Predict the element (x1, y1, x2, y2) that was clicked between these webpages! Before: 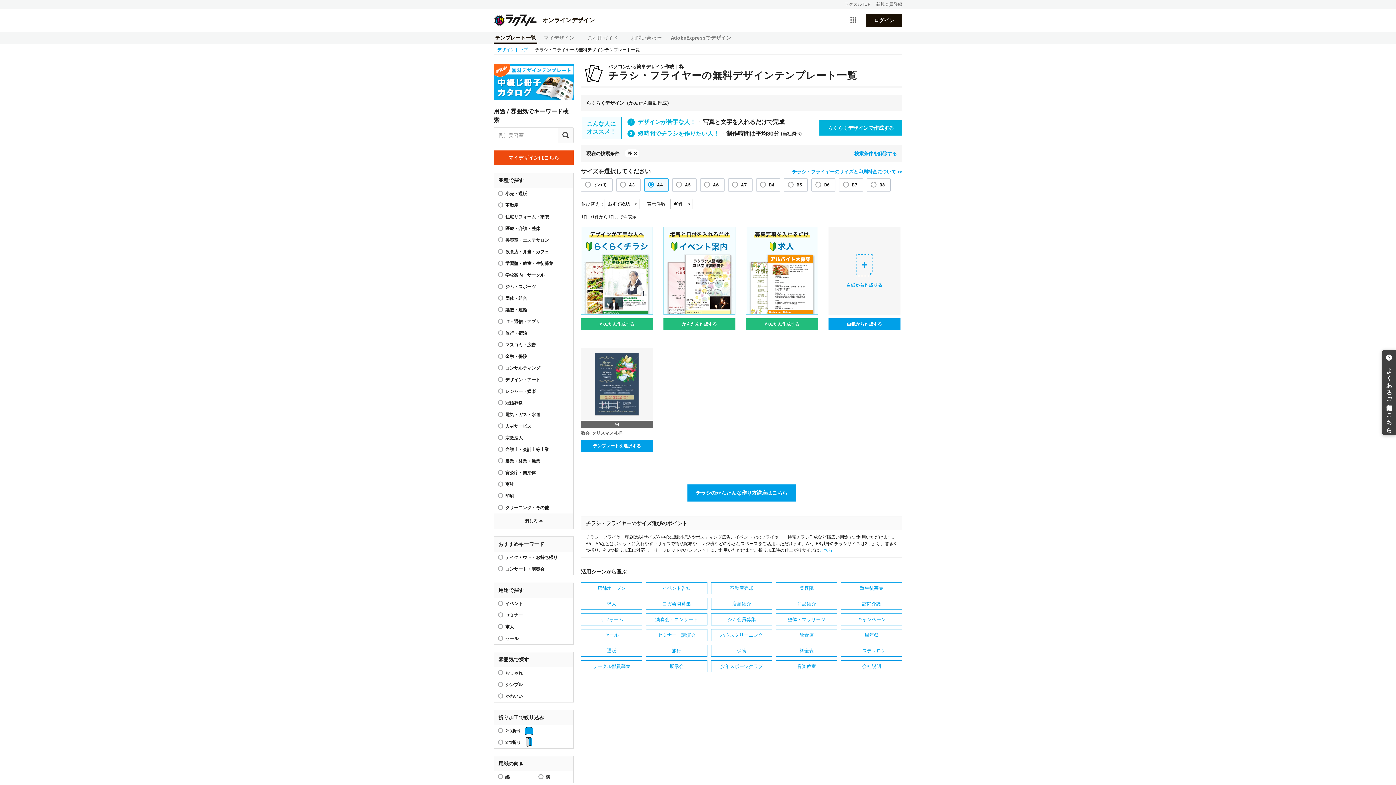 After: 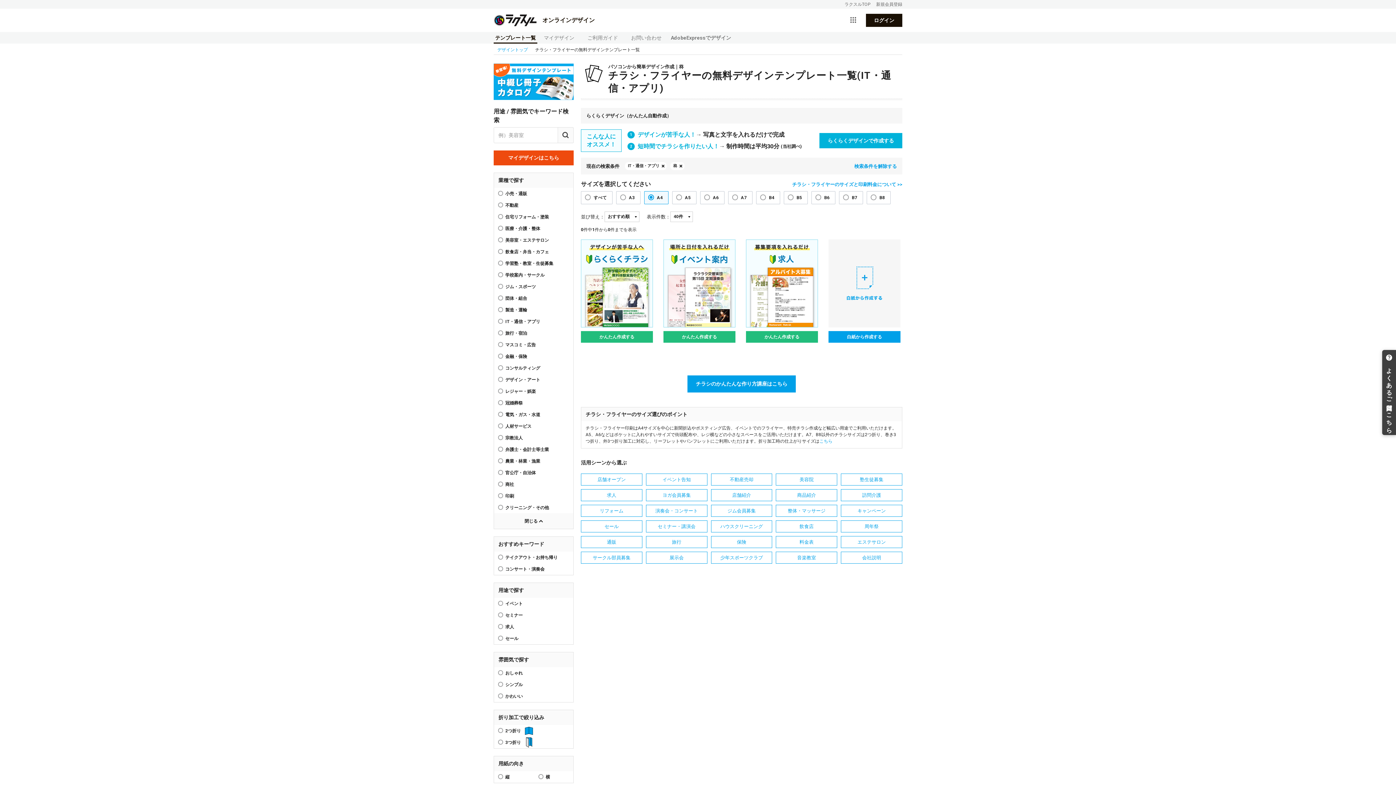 Action: label: IT・通信・アプリ bbox: (494, 316, 573, 327)